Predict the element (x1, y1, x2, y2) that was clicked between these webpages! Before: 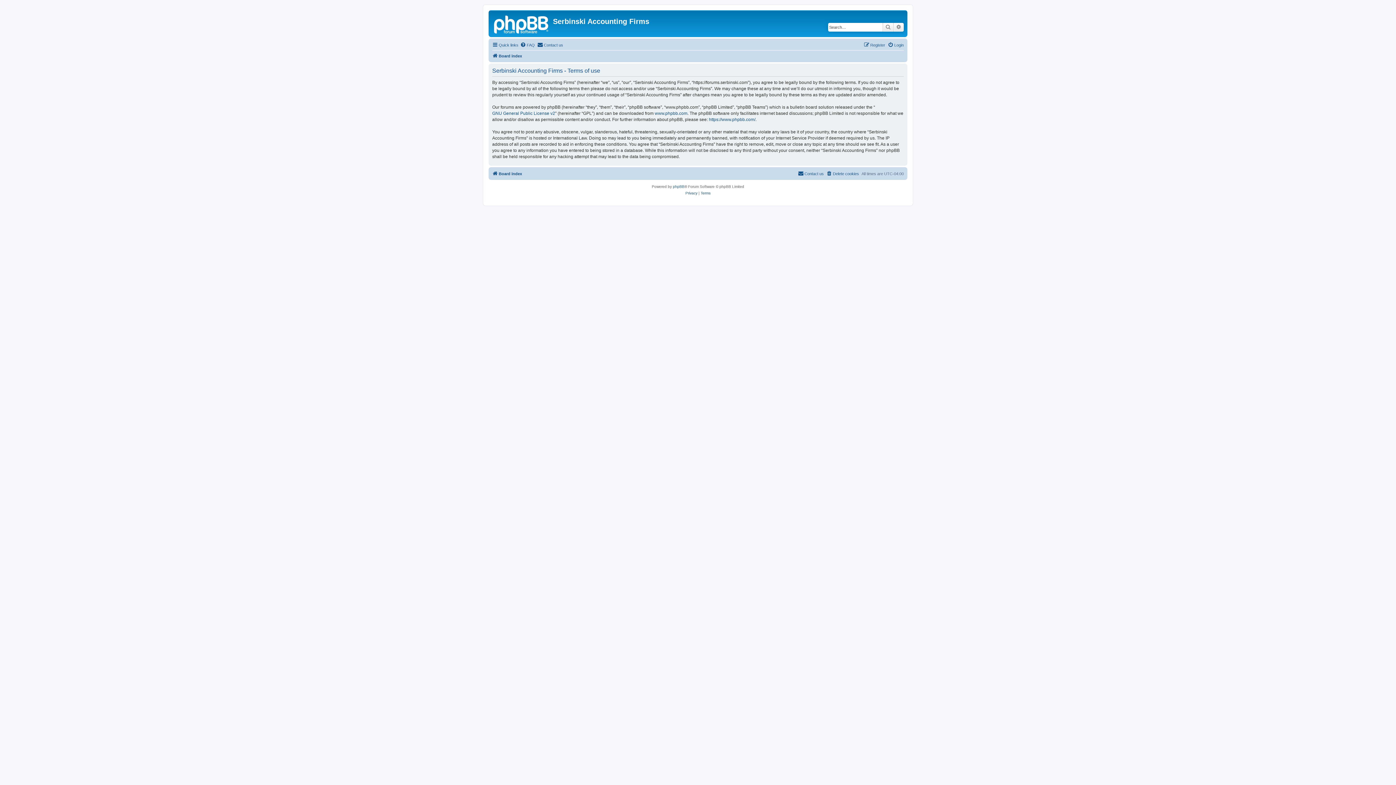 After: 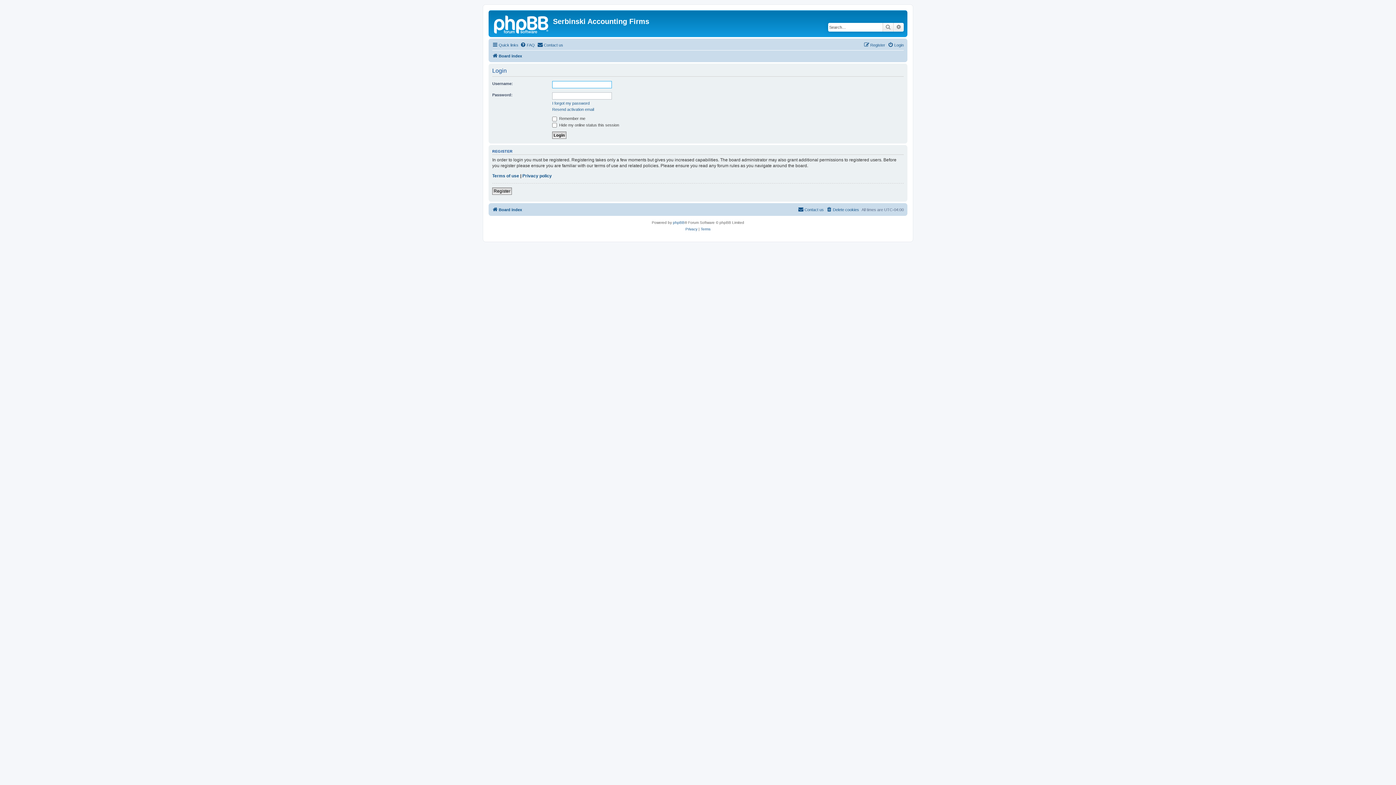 Action: bbox: (888, 40, 904, 49) label: Login